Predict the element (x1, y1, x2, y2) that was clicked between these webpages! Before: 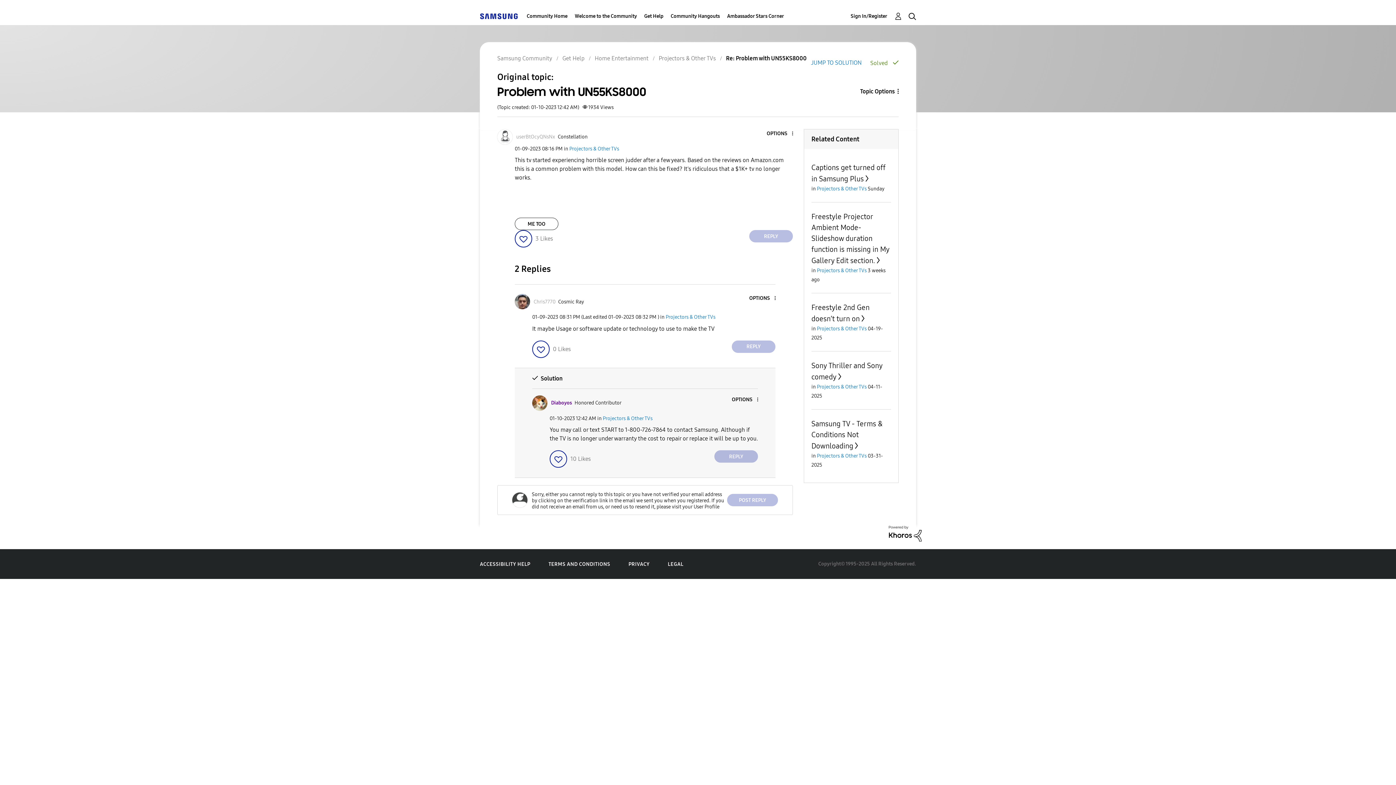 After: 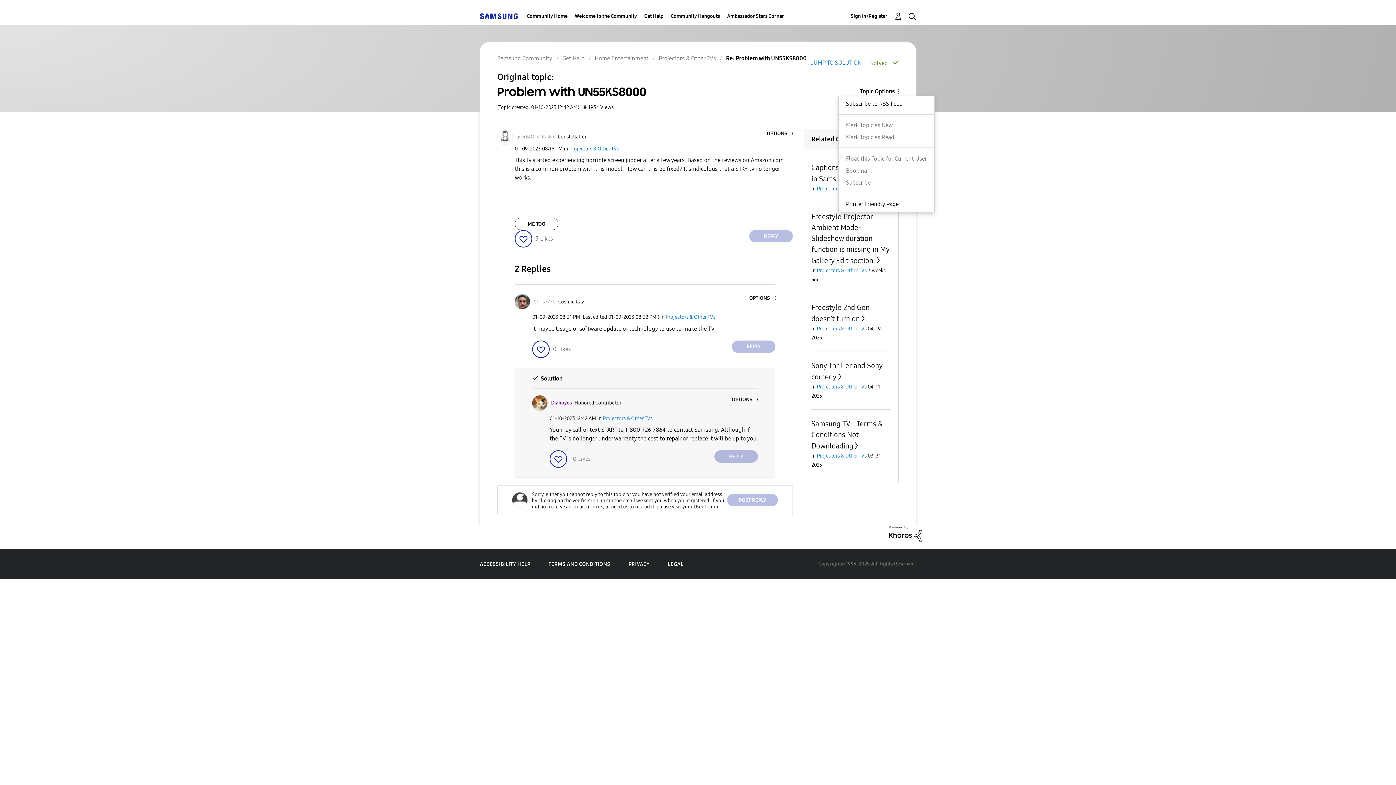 Action: label: Topic Options bbox: (838, 87, 898, 95)